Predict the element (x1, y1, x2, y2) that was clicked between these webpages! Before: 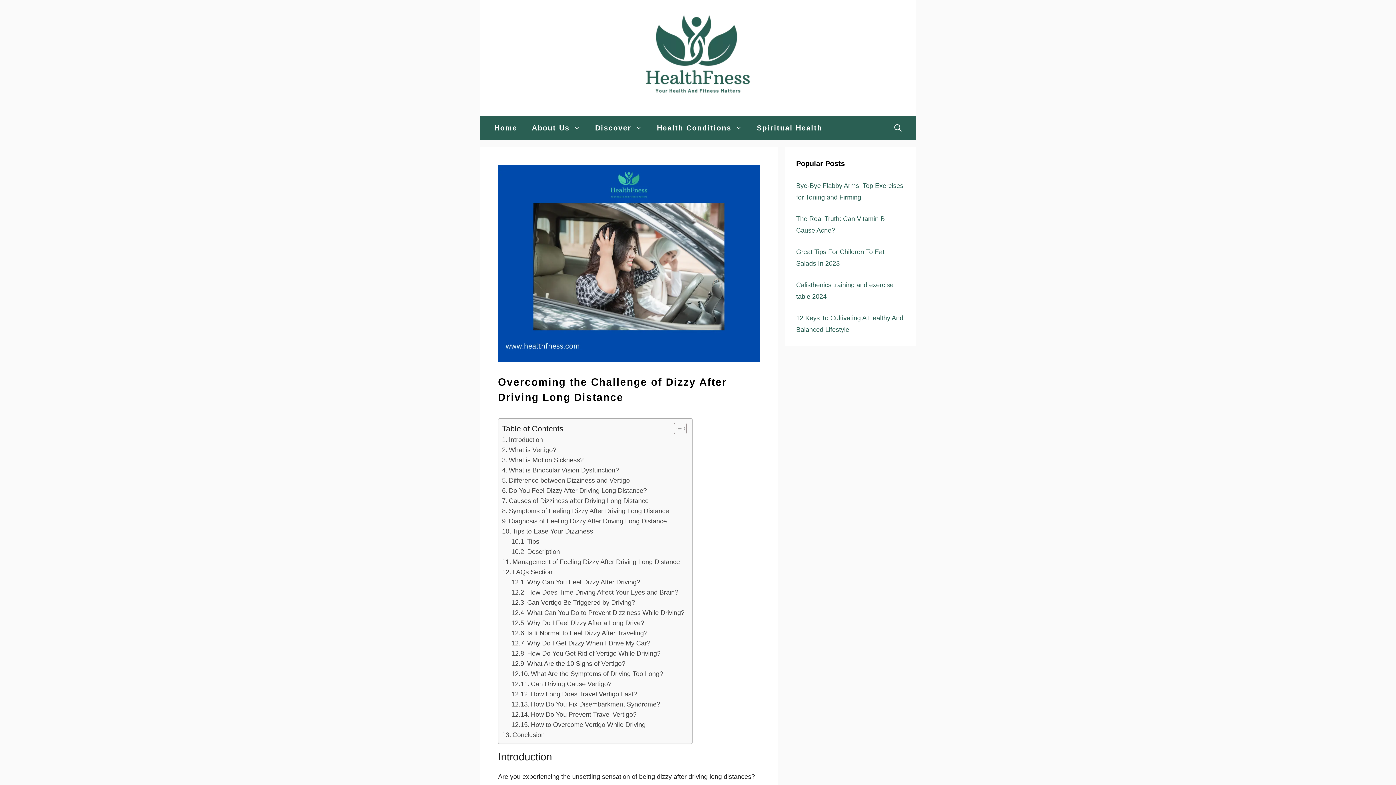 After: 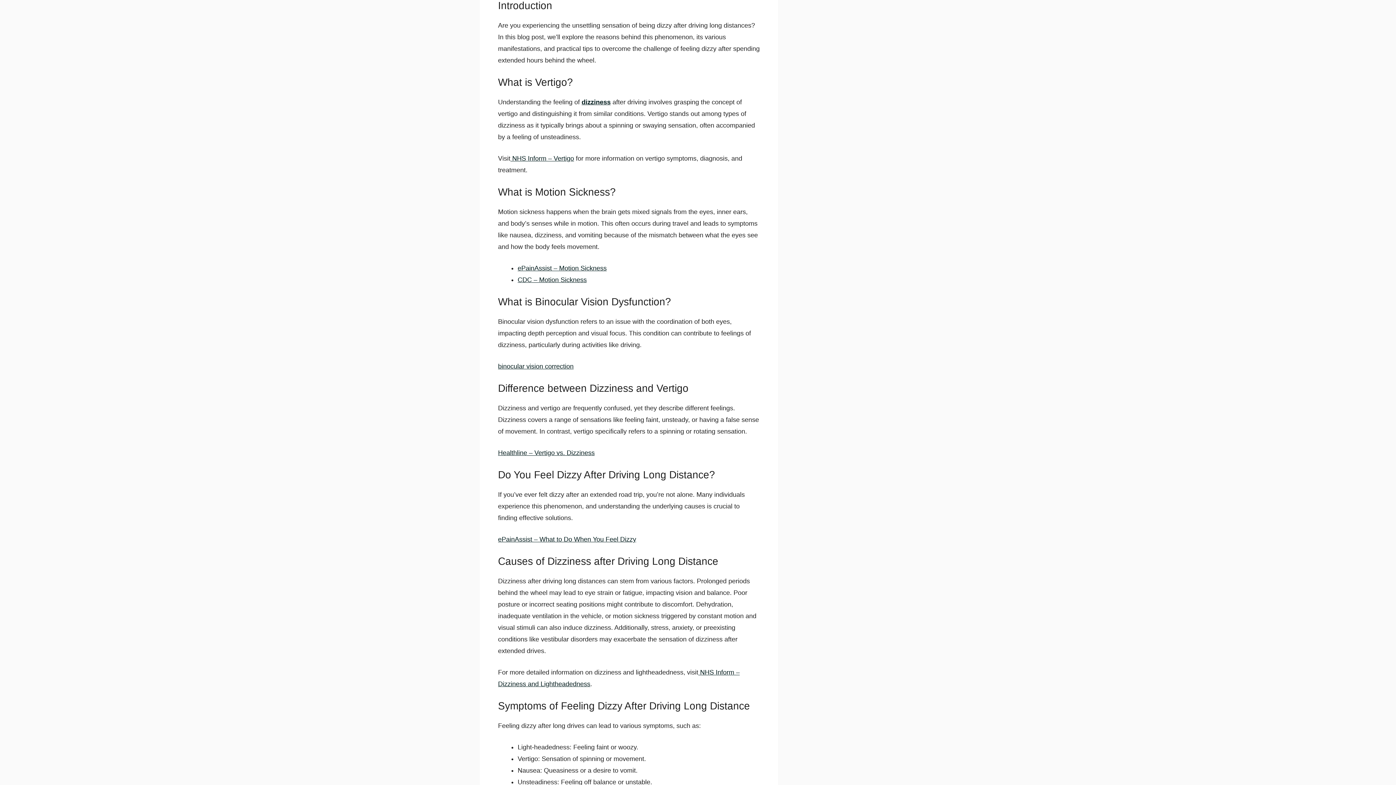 Action: bbox: (502, 434, 543, 445) label: Introduction